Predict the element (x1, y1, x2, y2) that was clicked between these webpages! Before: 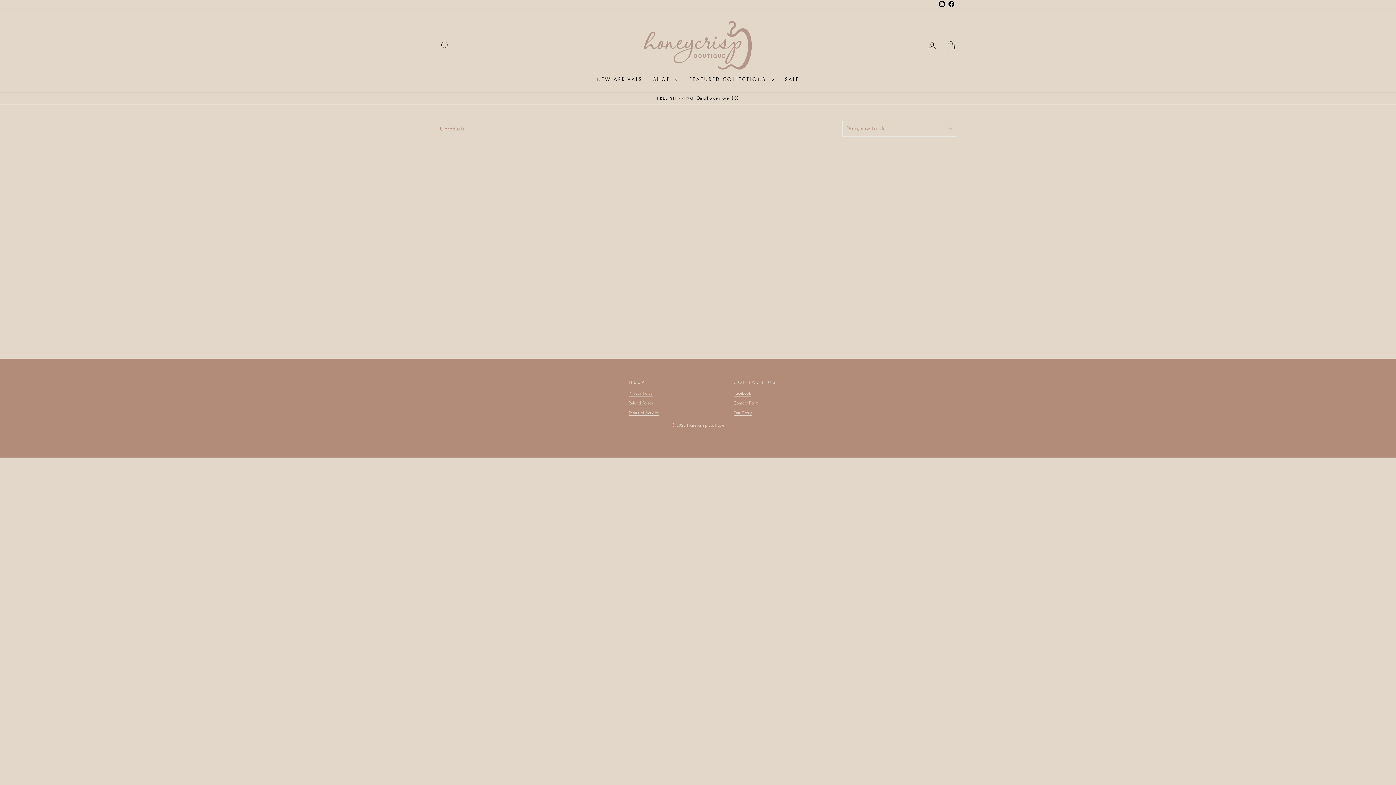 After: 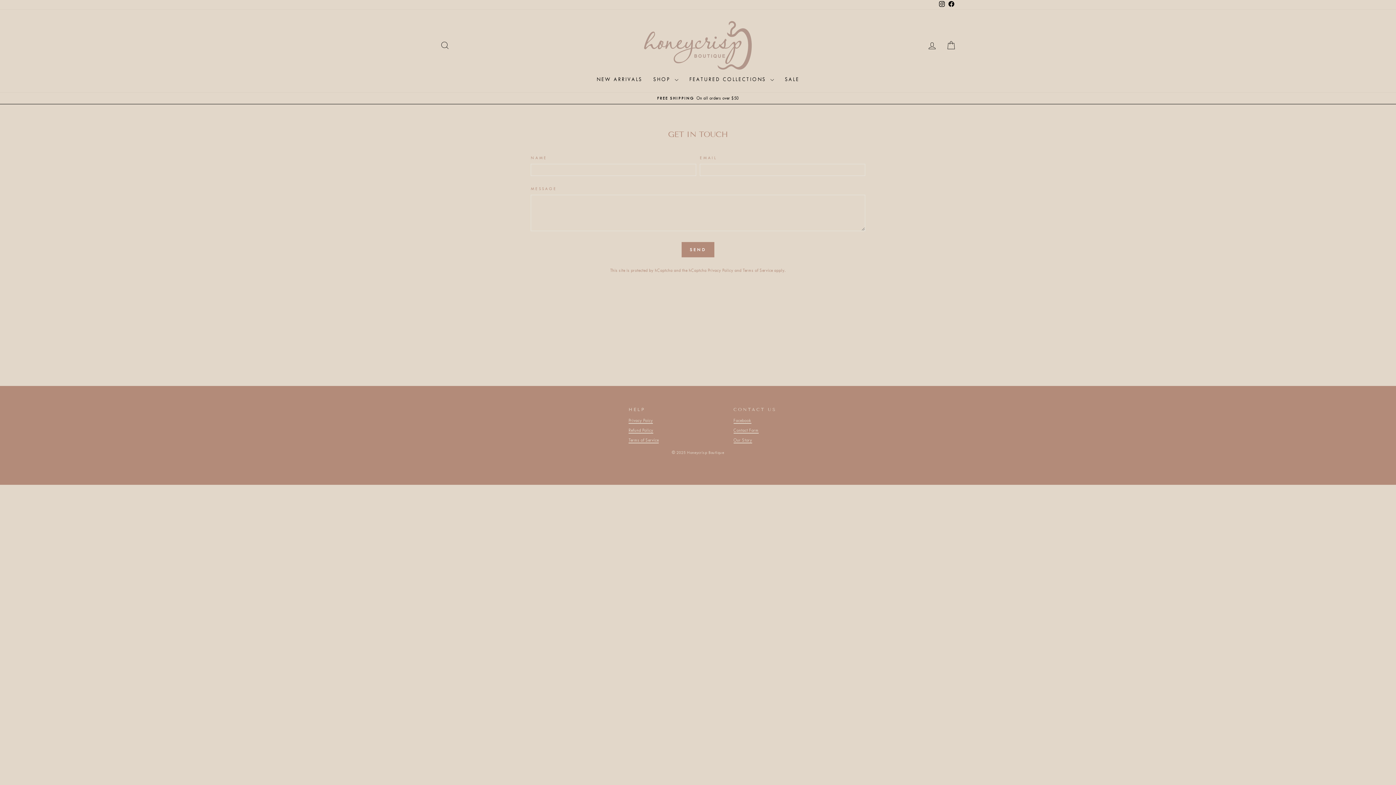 Action: label: Contact Form bbox: (733, 400, 758, 406)